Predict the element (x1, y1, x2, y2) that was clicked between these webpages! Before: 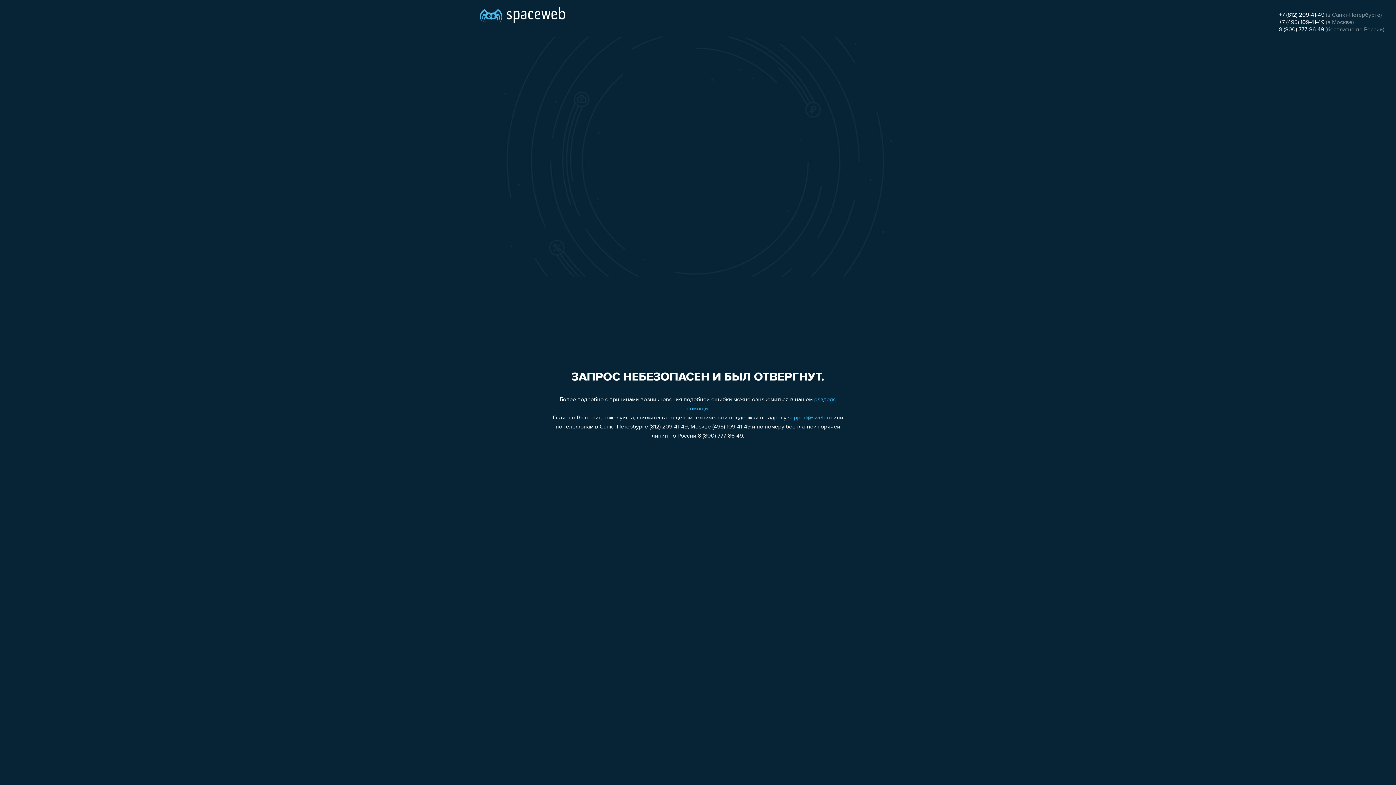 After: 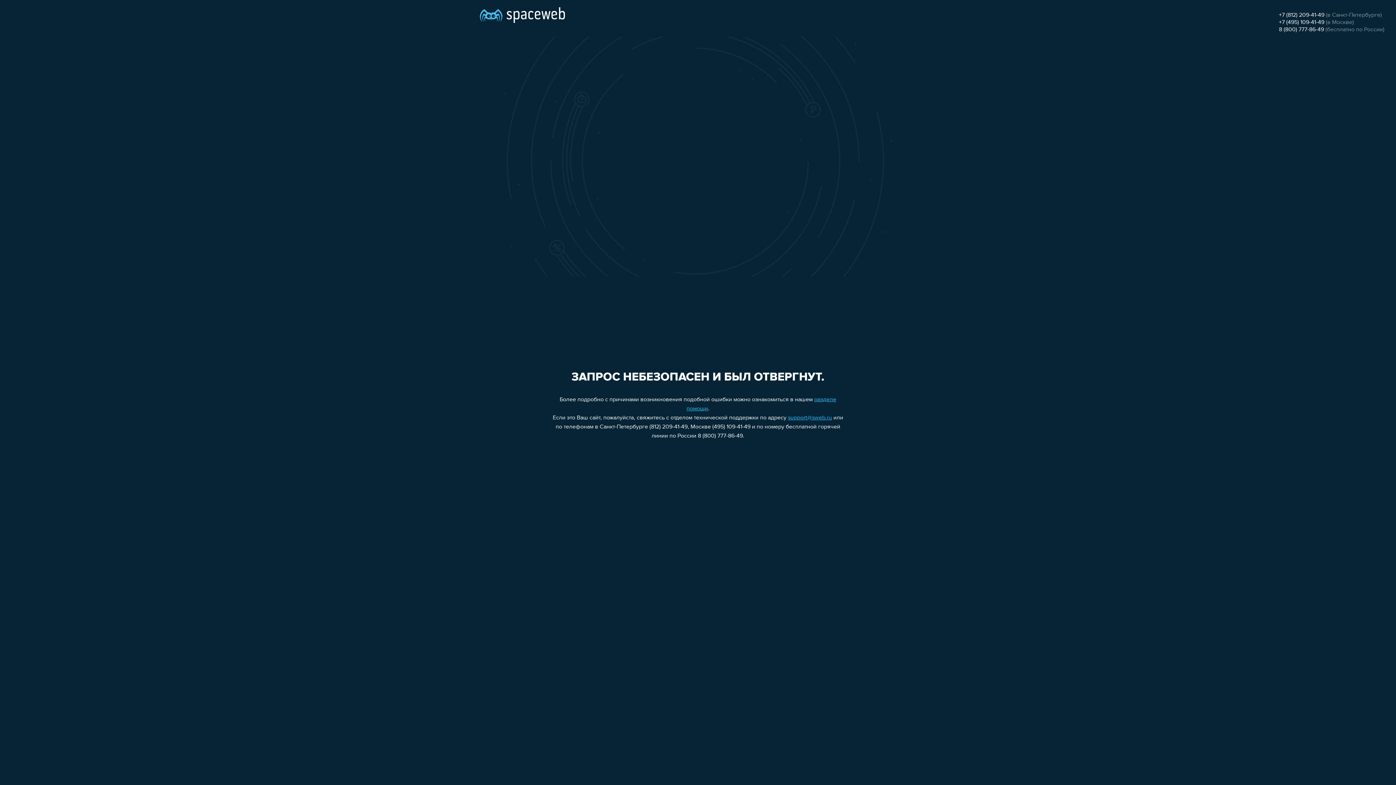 Action: bbox: (788, 415, 832, 421) label: support@sweb.ru